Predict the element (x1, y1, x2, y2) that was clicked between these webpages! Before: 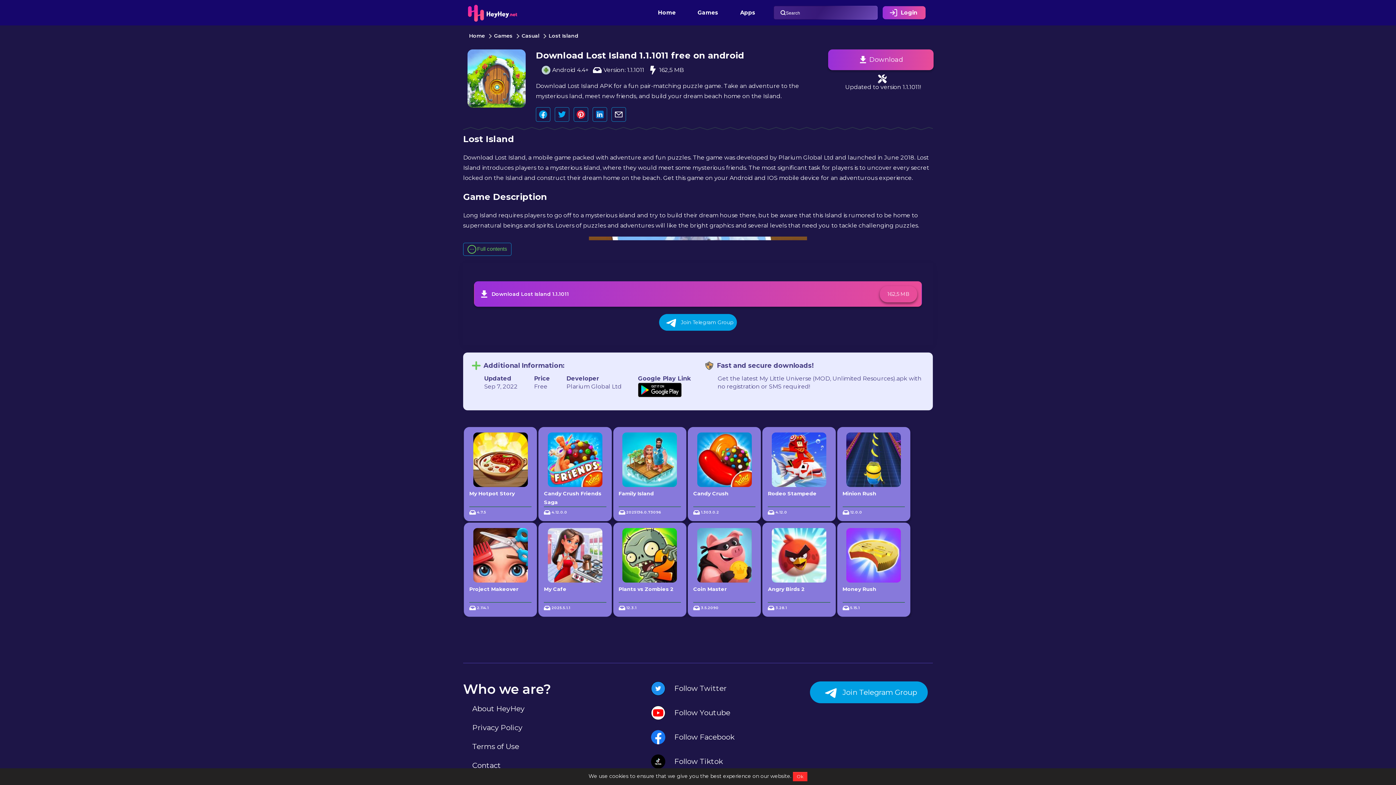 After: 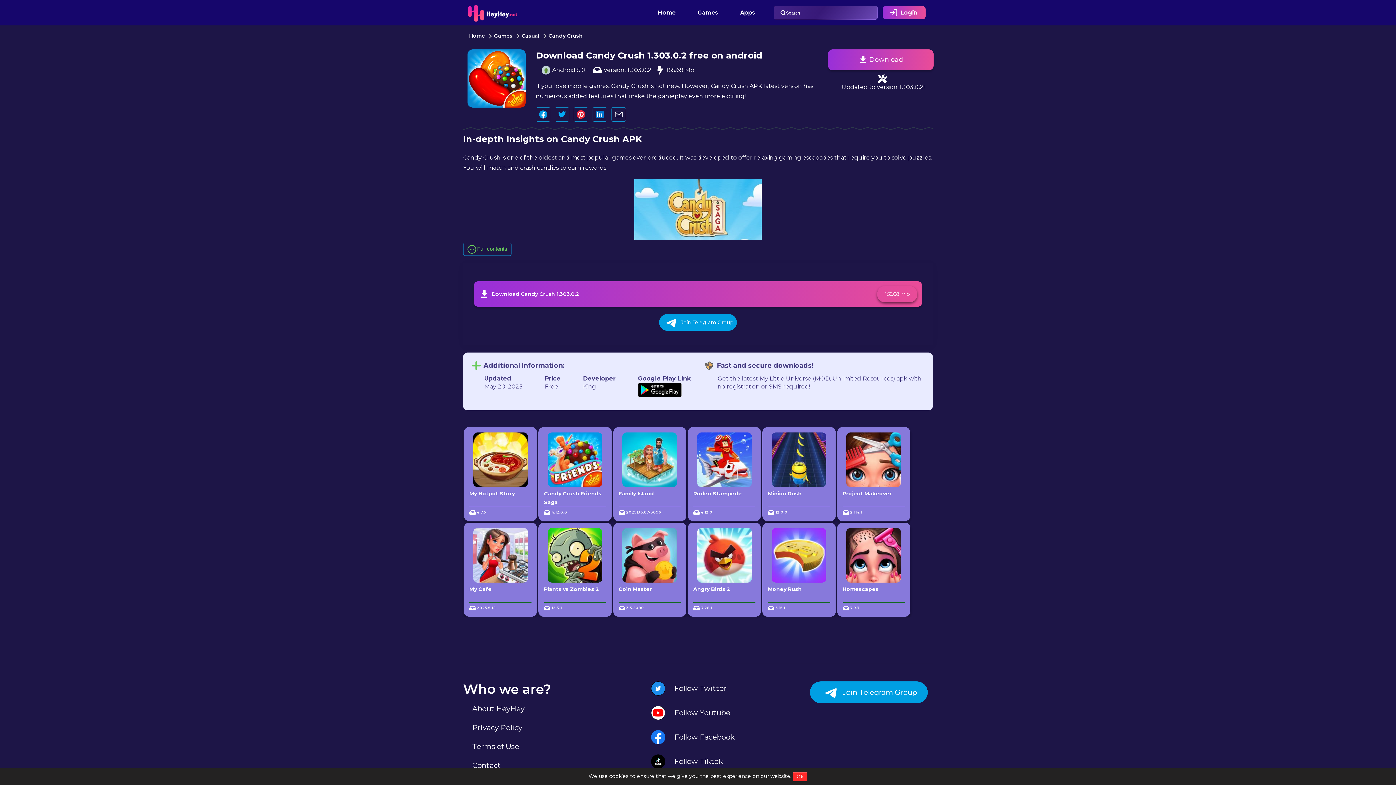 Action: label: Candy Crush
1.303.0.2 bbox: (687, 426, 761, 522)